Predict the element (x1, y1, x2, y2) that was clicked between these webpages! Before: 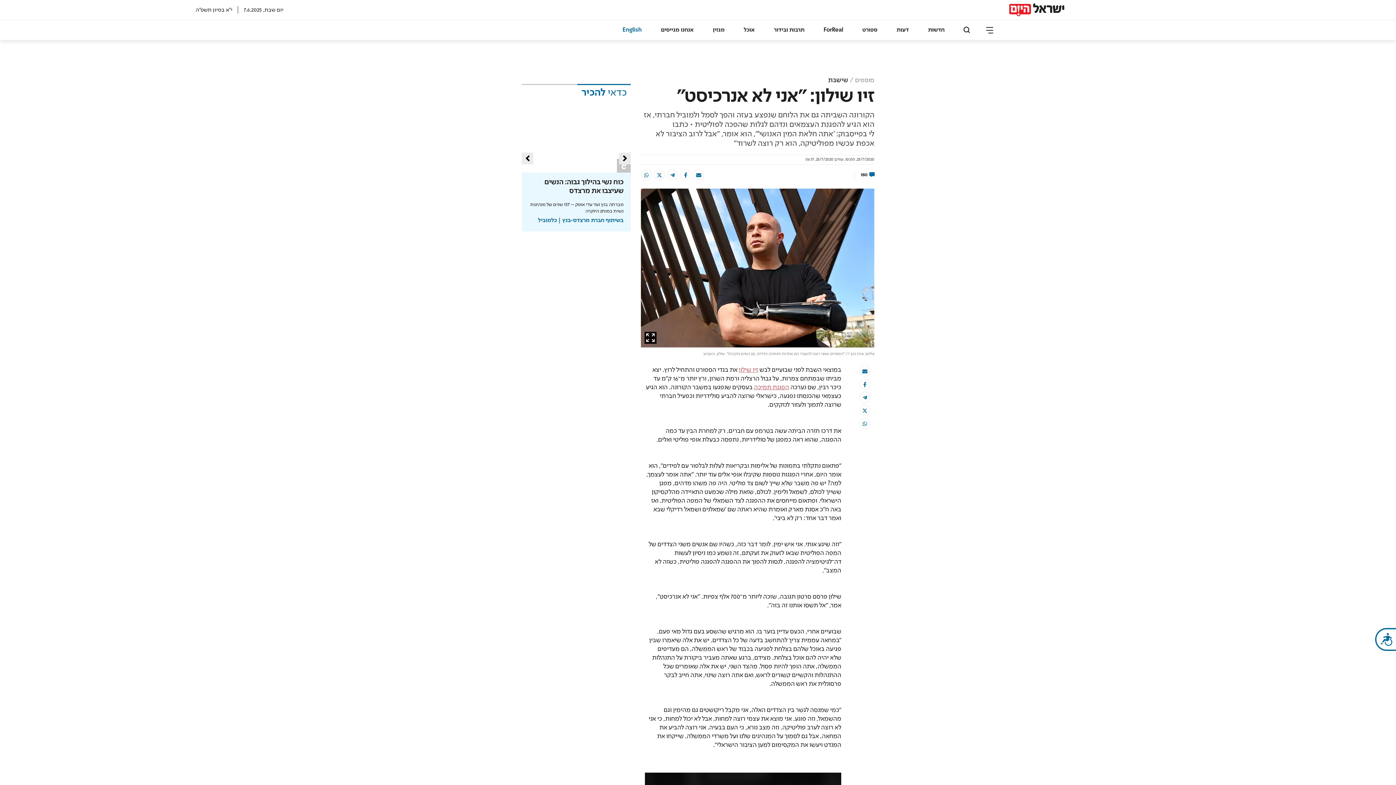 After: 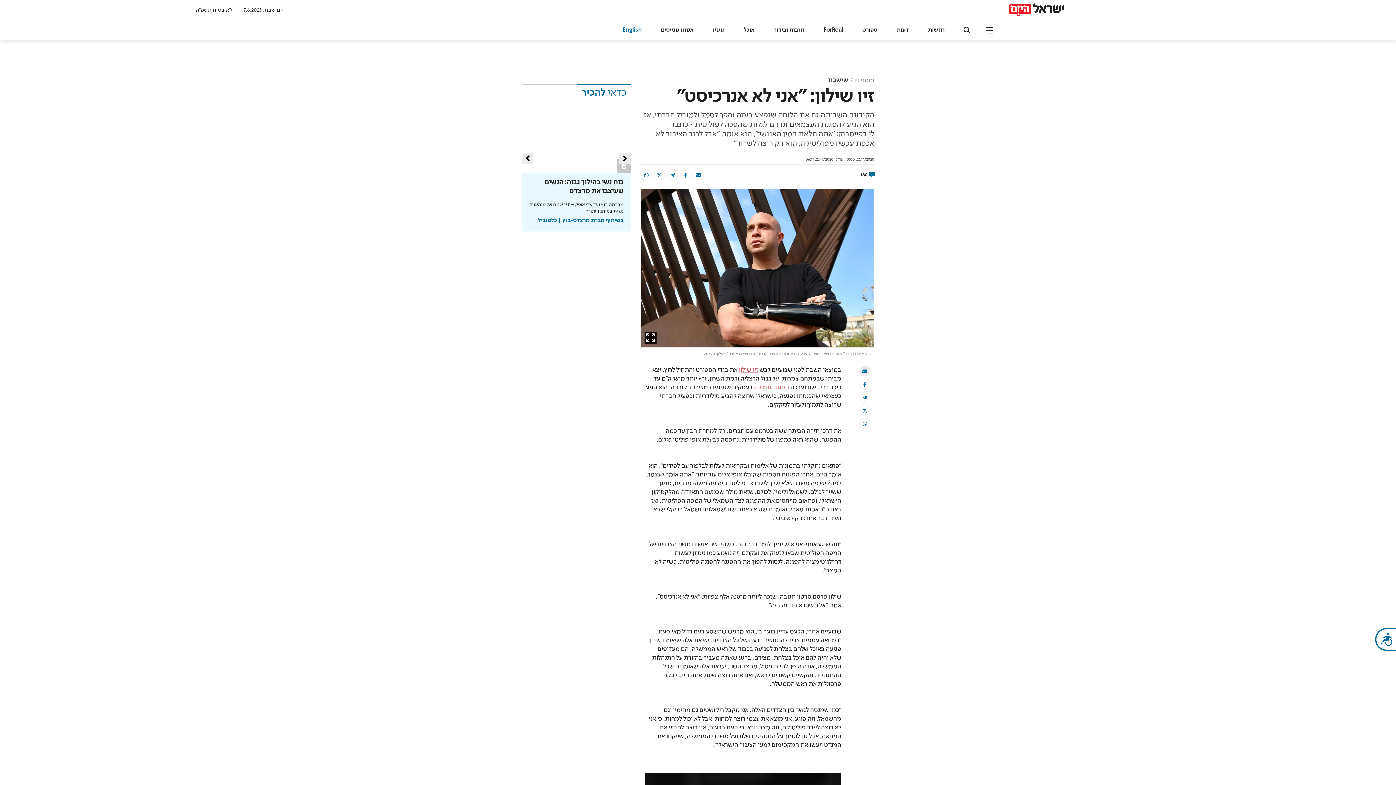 Action: bbox: (859, 373, 870, 384) label: email